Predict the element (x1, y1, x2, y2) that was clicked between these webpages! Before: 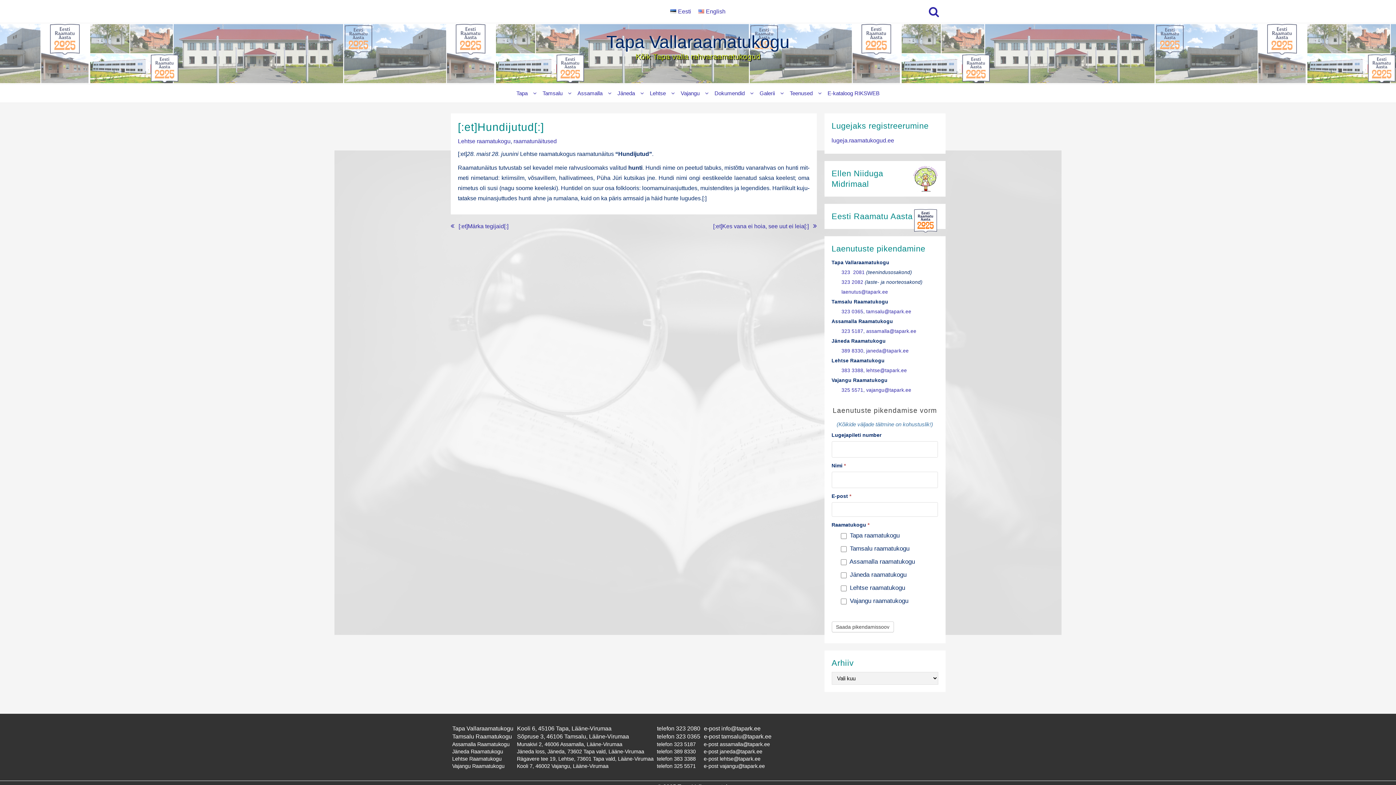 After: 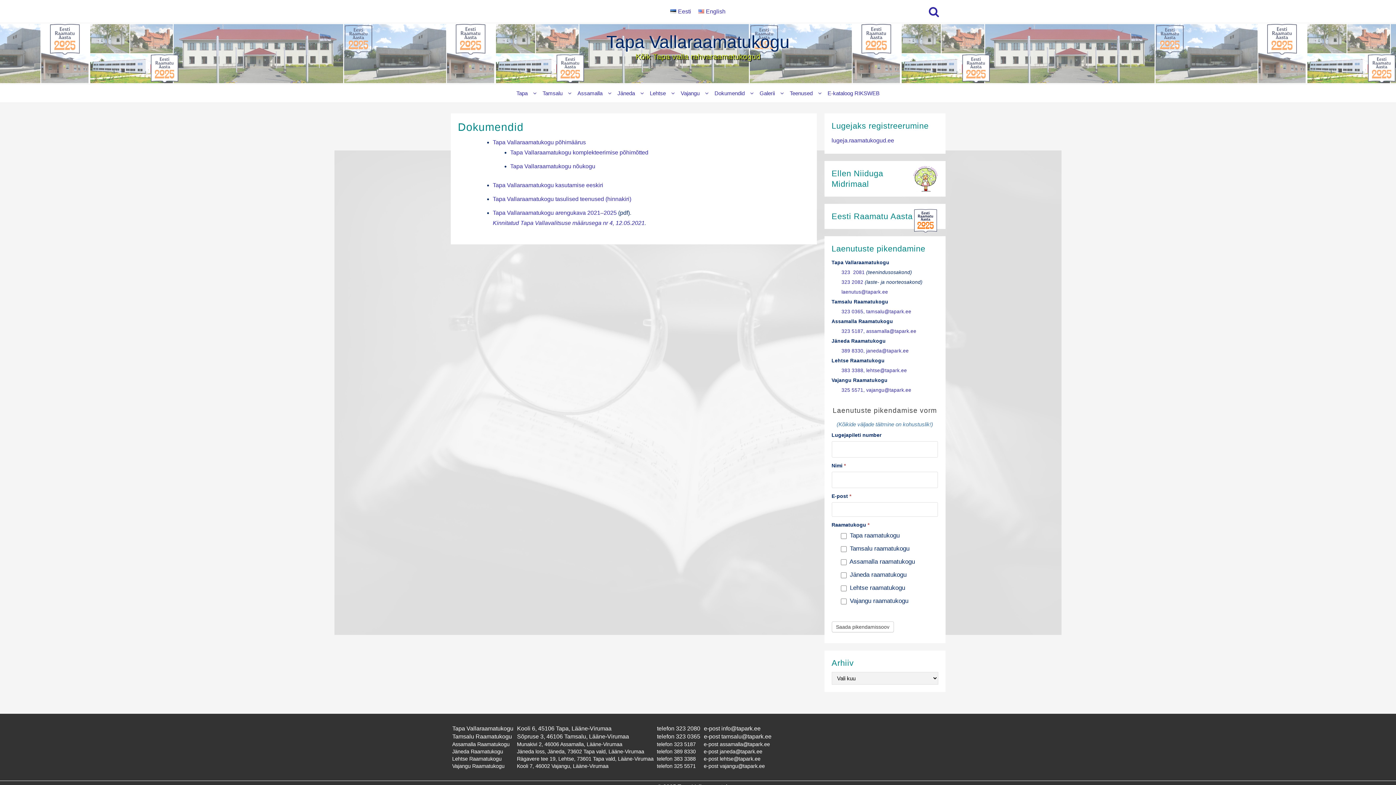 Action: label: Dokumendid bbox: (711, 84, 756, 102)